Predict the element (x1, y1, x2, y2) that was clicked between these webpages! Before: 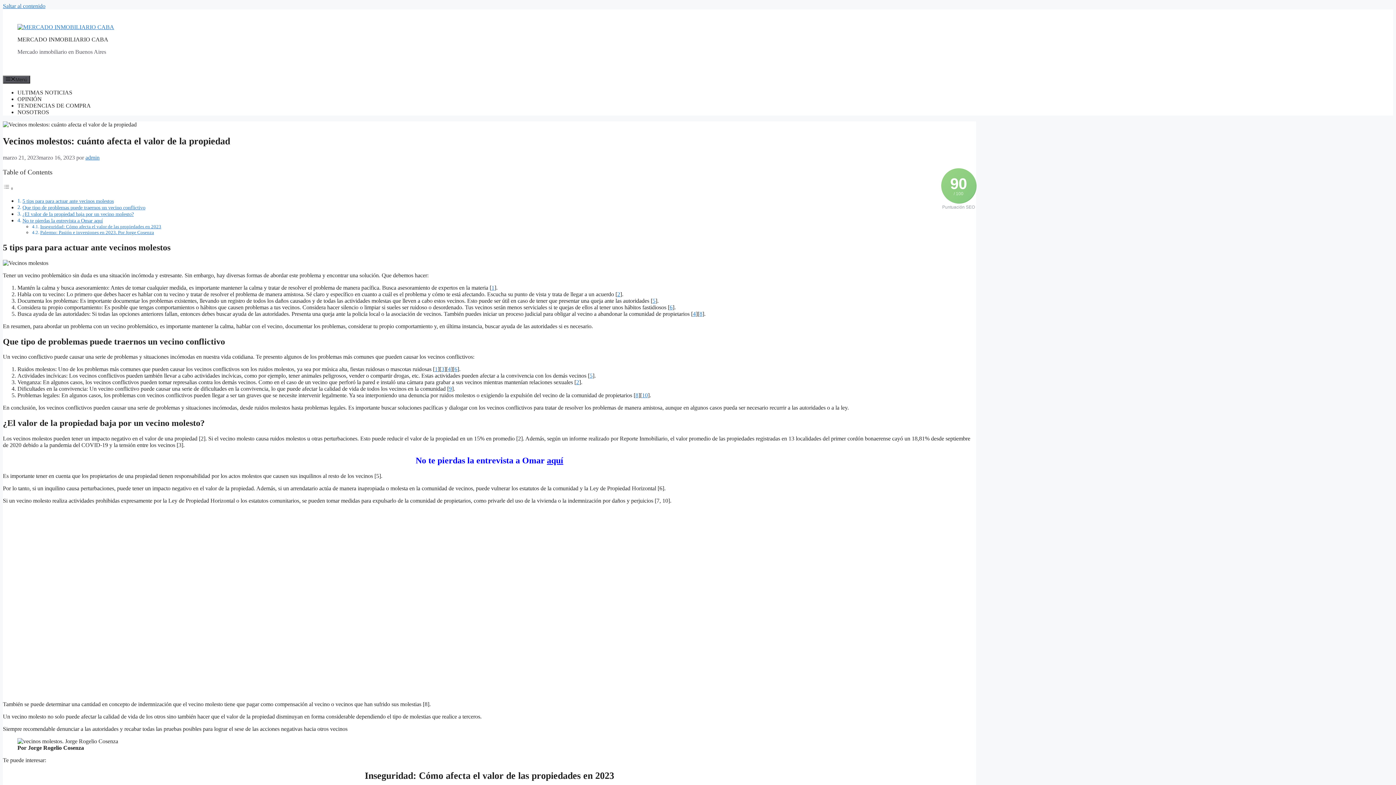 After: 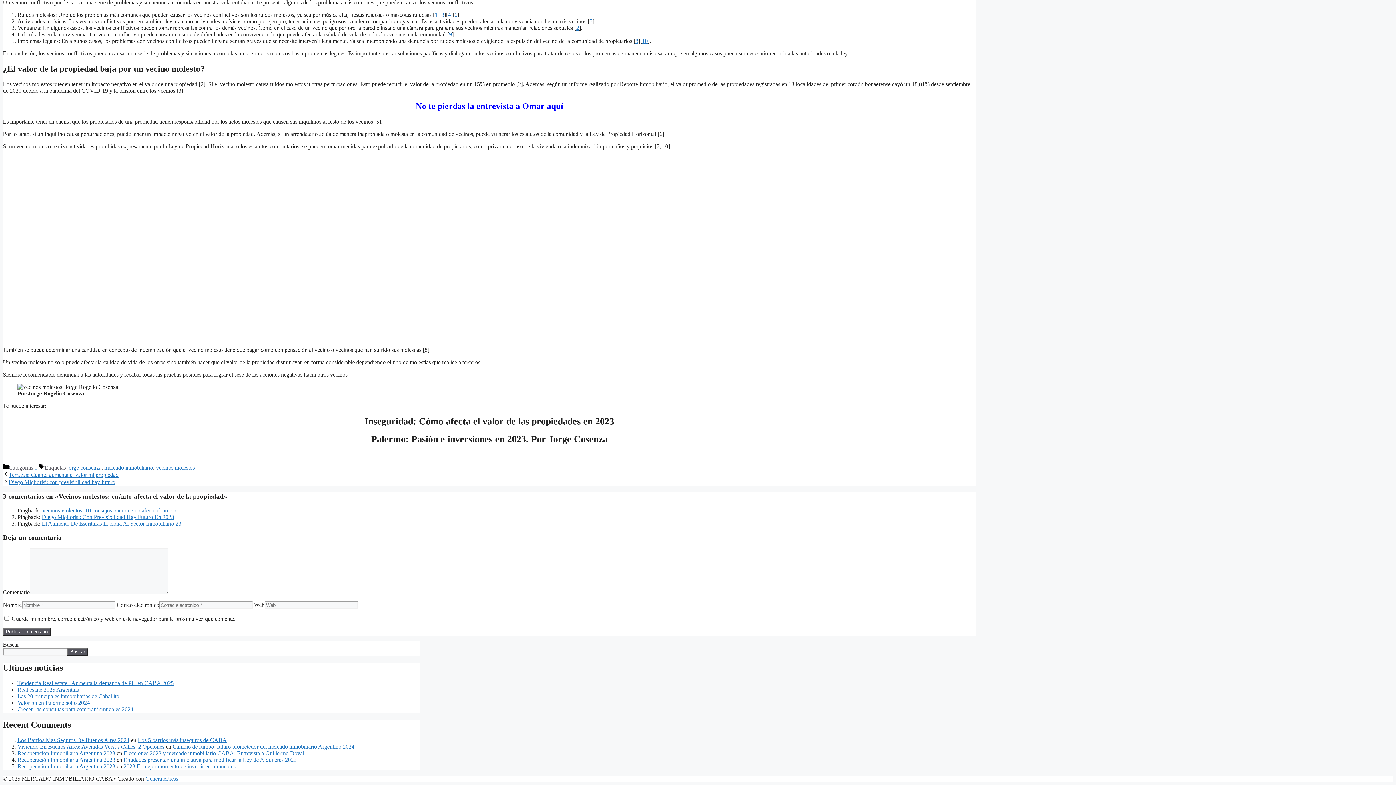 Action: bbox: (40, 229, 154, 235) label: Palermo: Pasión e inversiones en 2023. Por Jorge Cosenza